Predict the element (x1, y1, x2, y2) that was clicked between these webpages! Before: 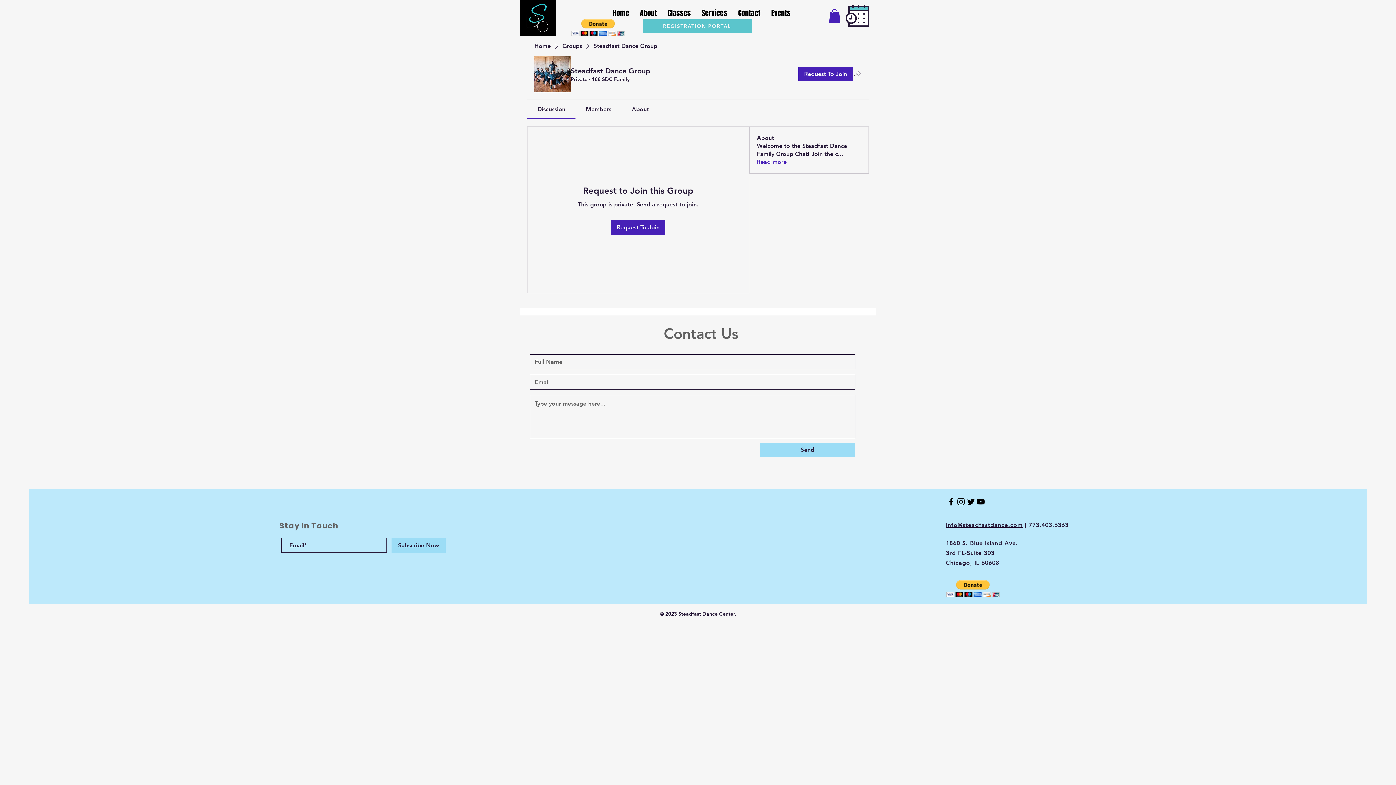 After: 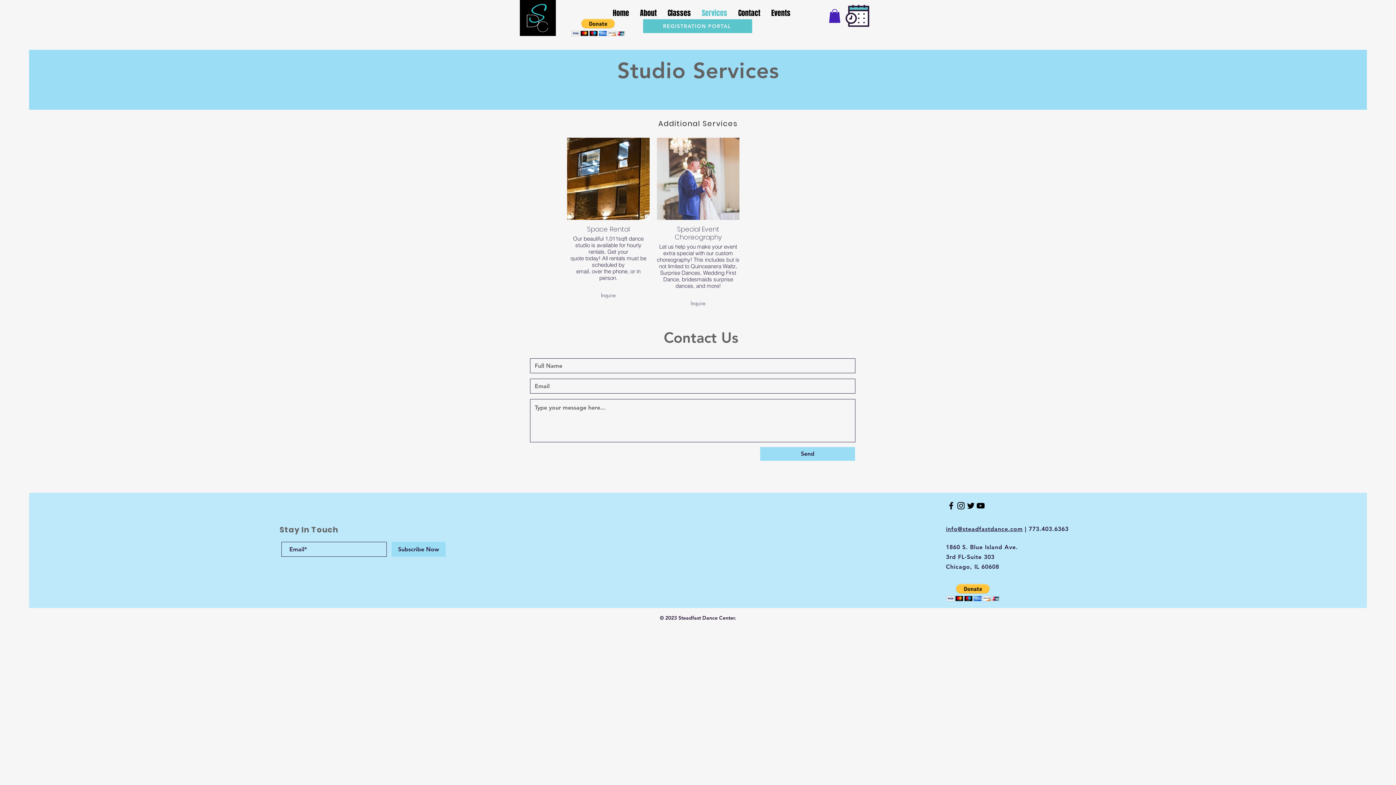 Action: label: Services bbox: (696, 7, 732, 18)